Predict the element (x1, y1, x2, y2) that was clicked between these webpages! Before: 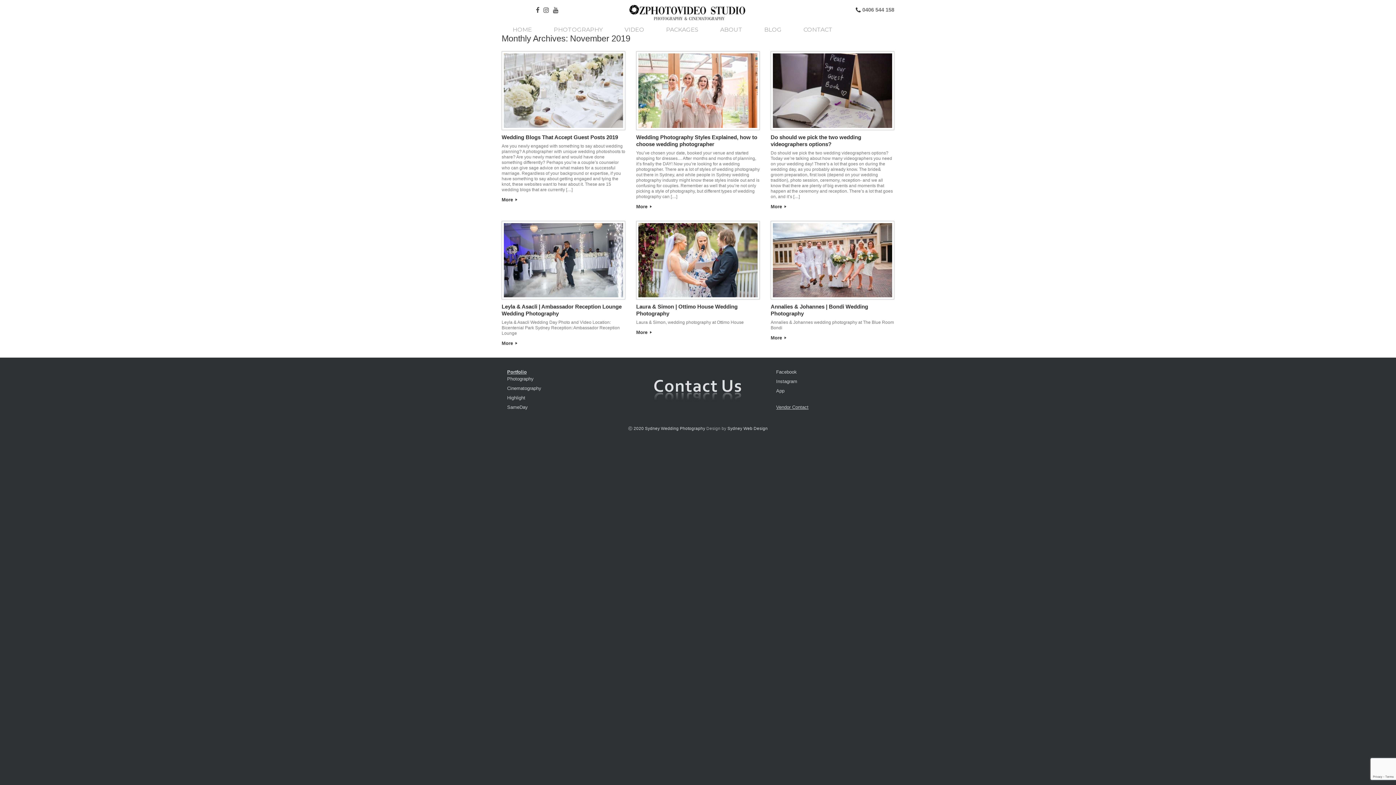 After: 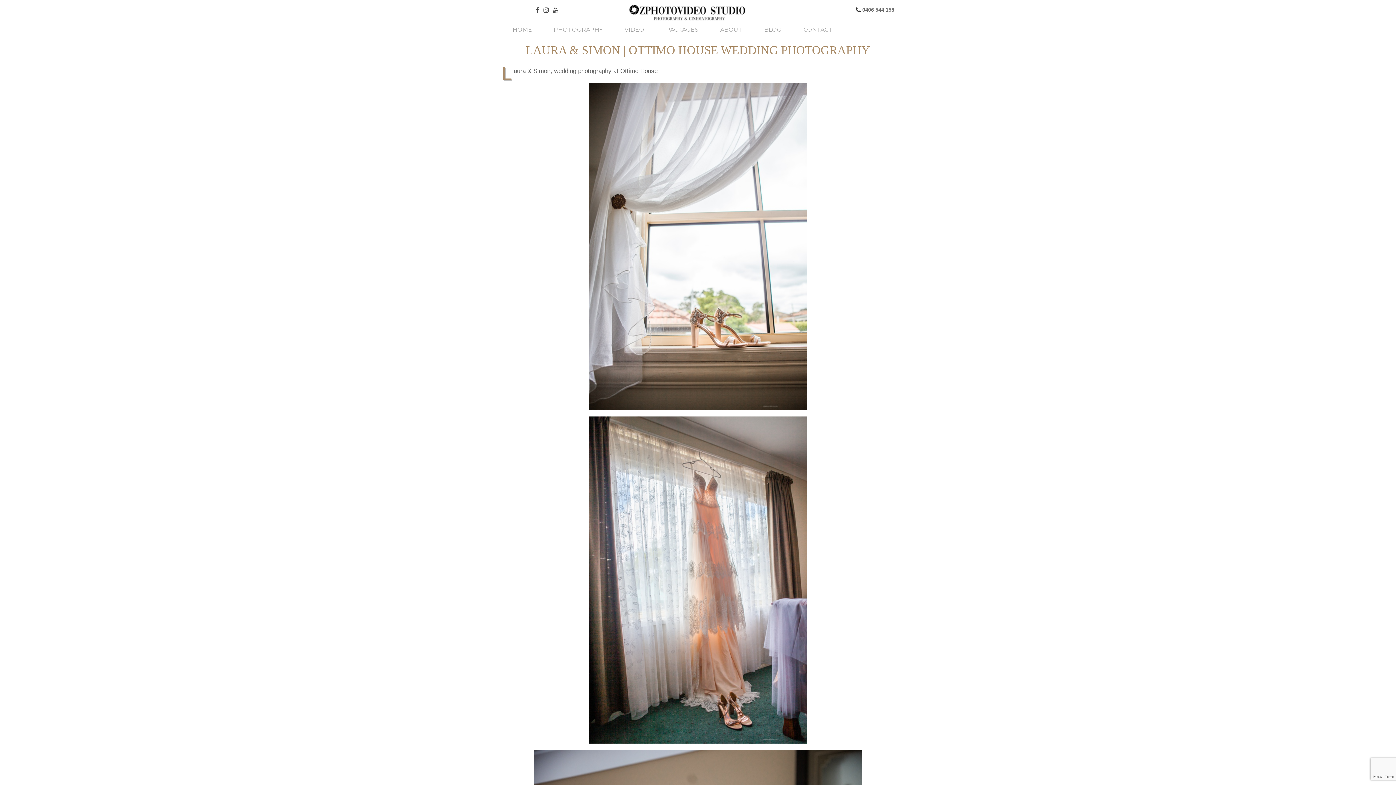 Action: bbox: (636, 220, 759, 299)